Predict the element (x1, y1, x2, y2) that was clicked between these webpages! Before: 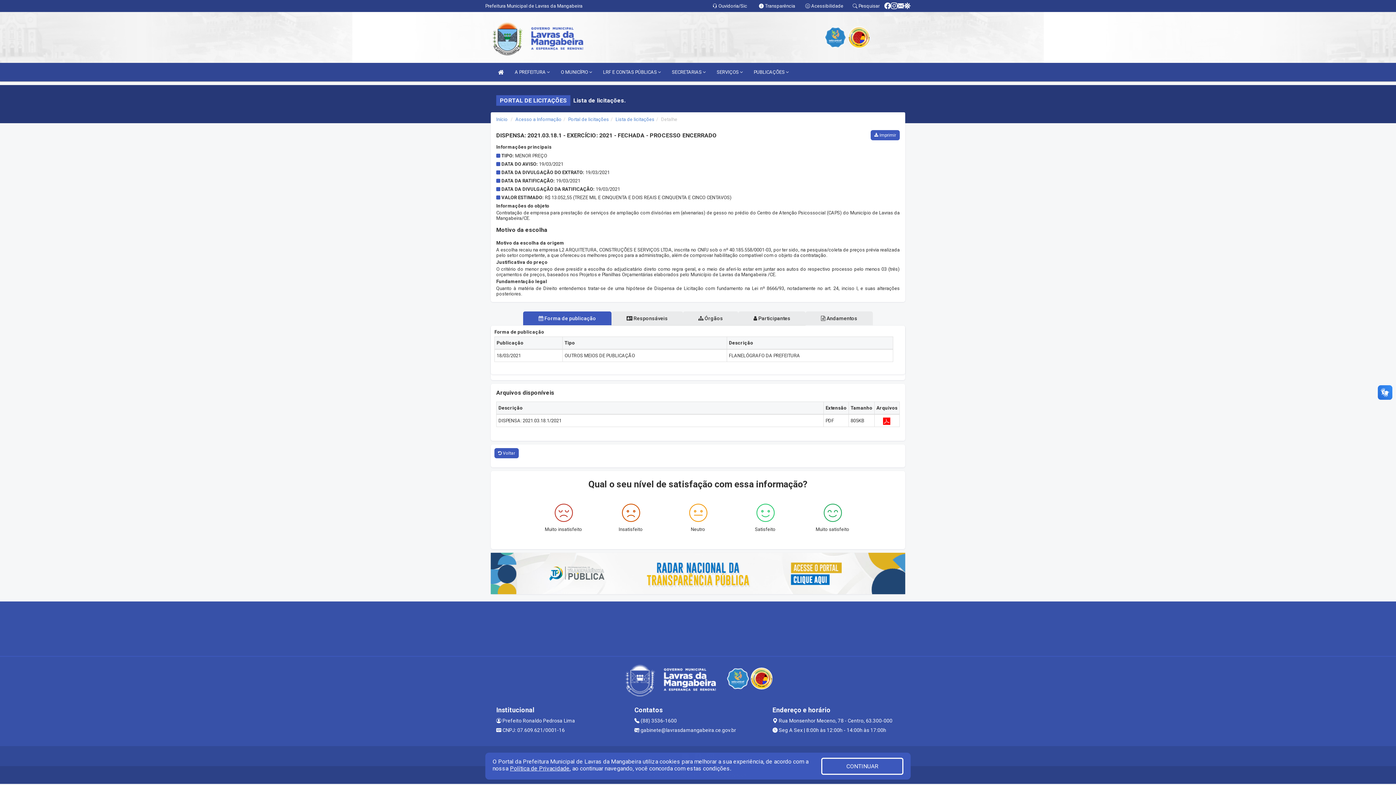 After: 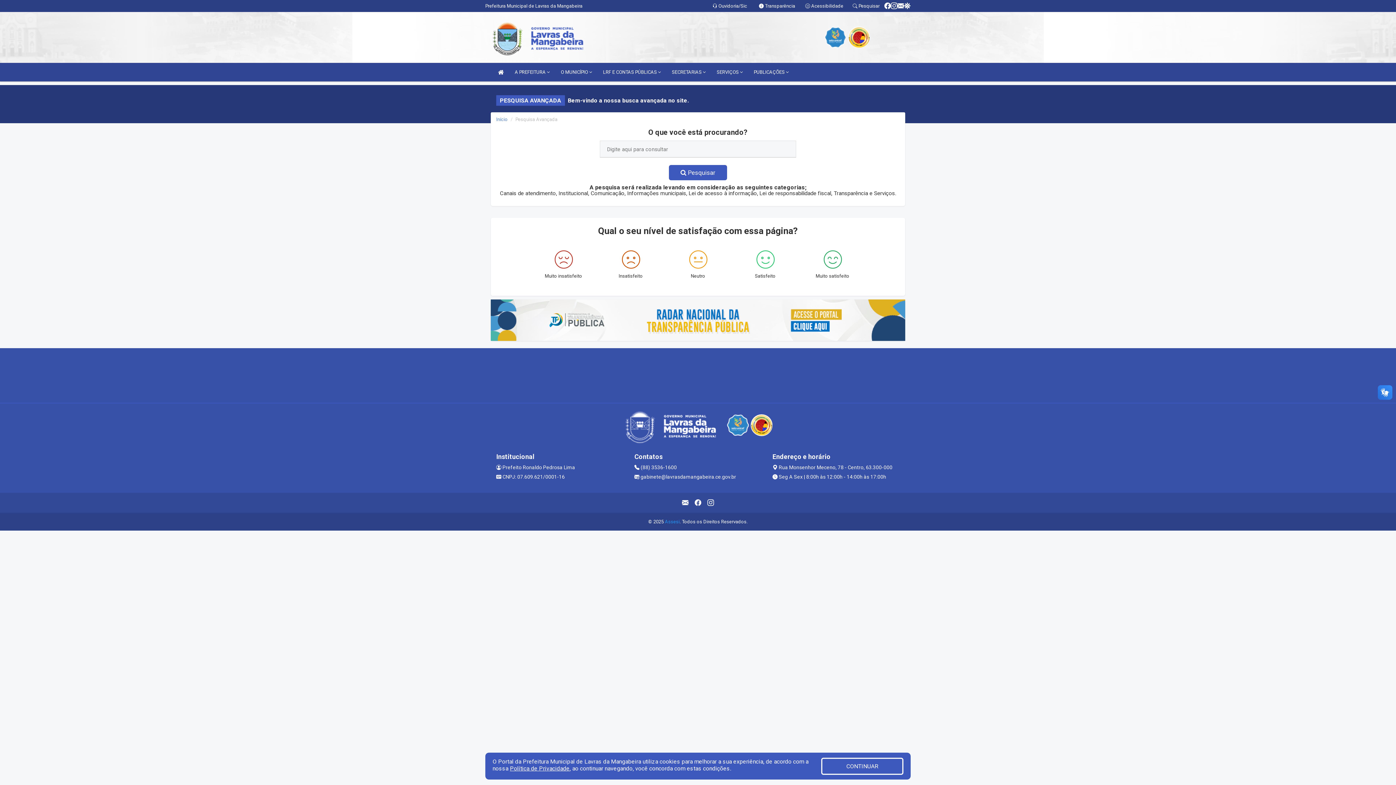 Action: bbox: (852, 3, 879, 8) label:  Pesquisar